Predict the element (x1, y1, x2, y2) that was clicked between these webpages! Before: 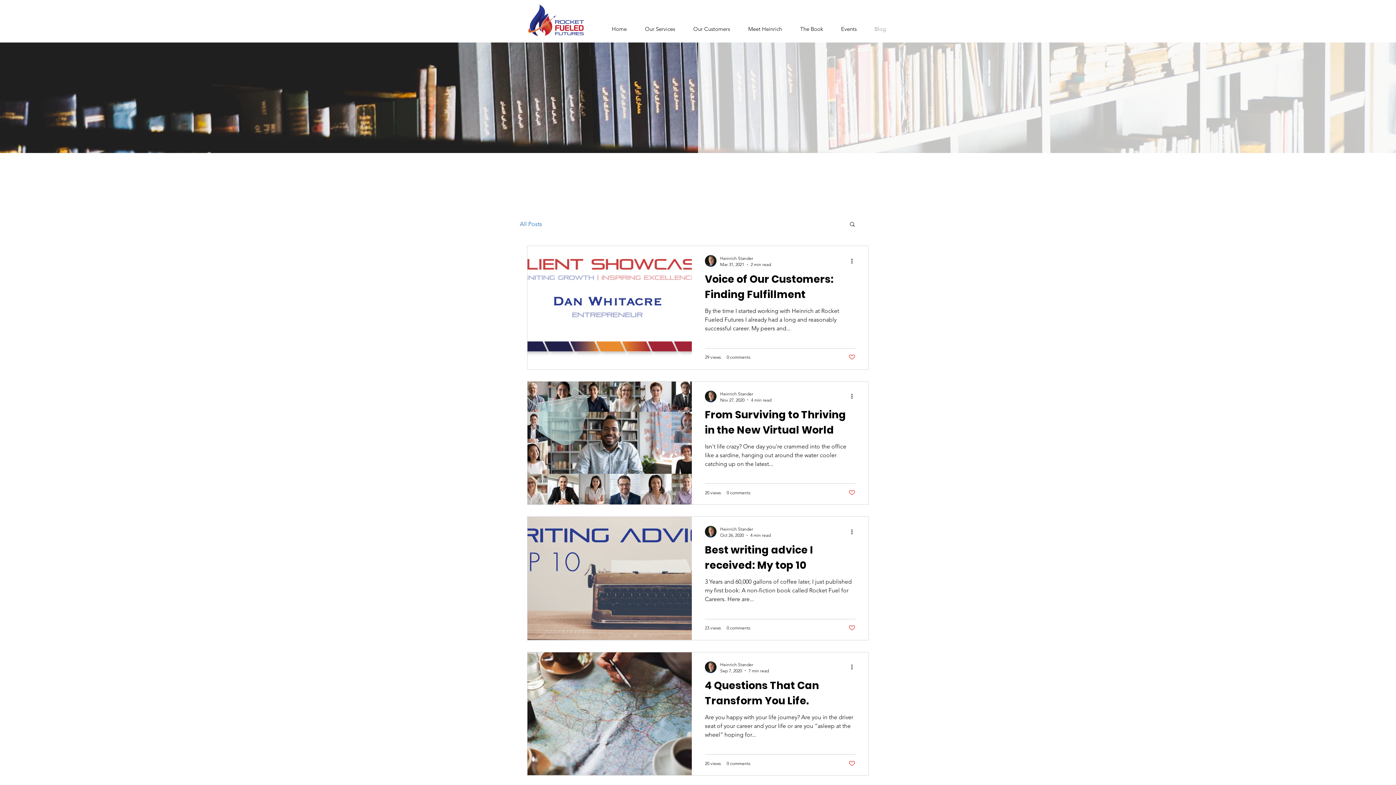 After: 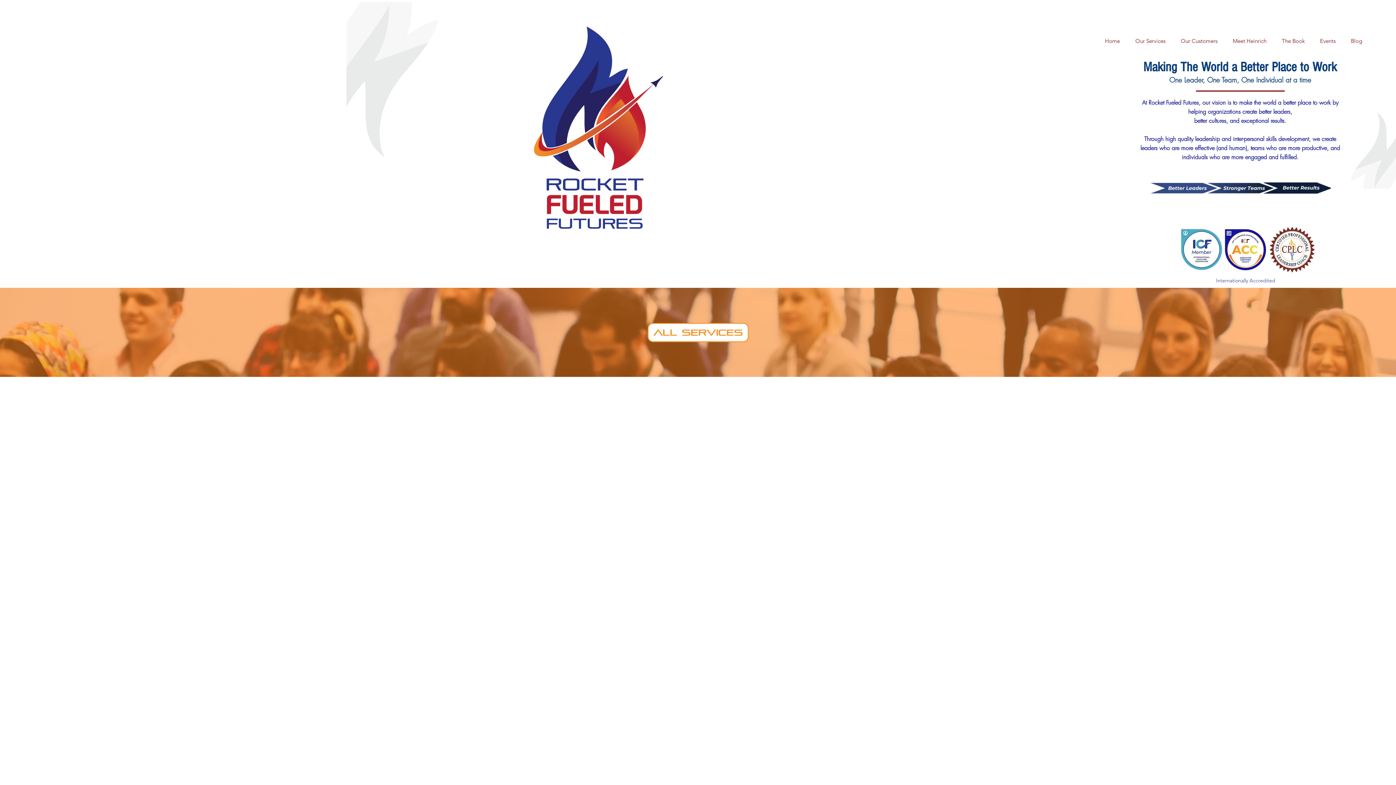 Action: label: Home bbox: (602, 20, 636, 38)